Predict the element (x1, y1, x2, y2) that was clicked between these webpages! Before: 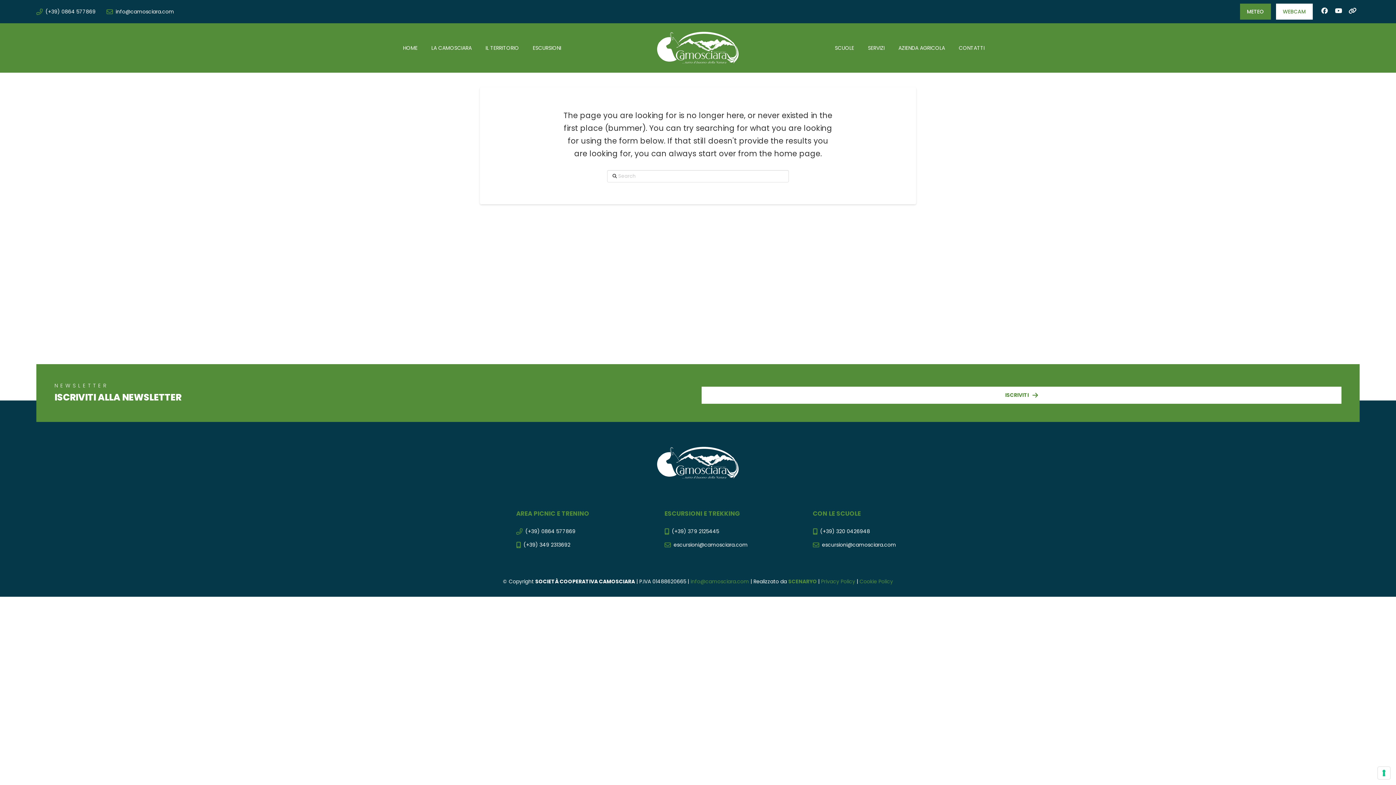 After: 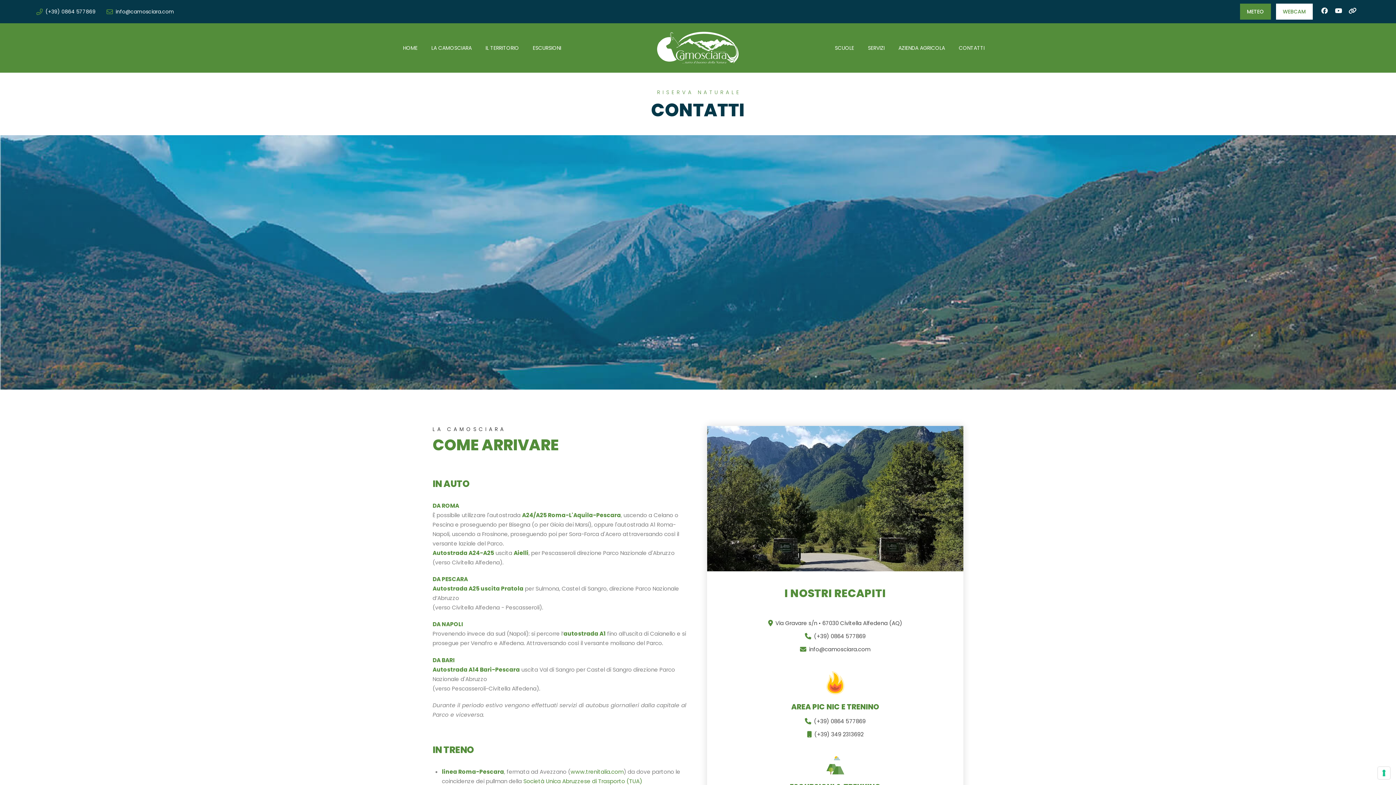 Action: label: CONTATTI bbox: (952, 39, 991, 56)